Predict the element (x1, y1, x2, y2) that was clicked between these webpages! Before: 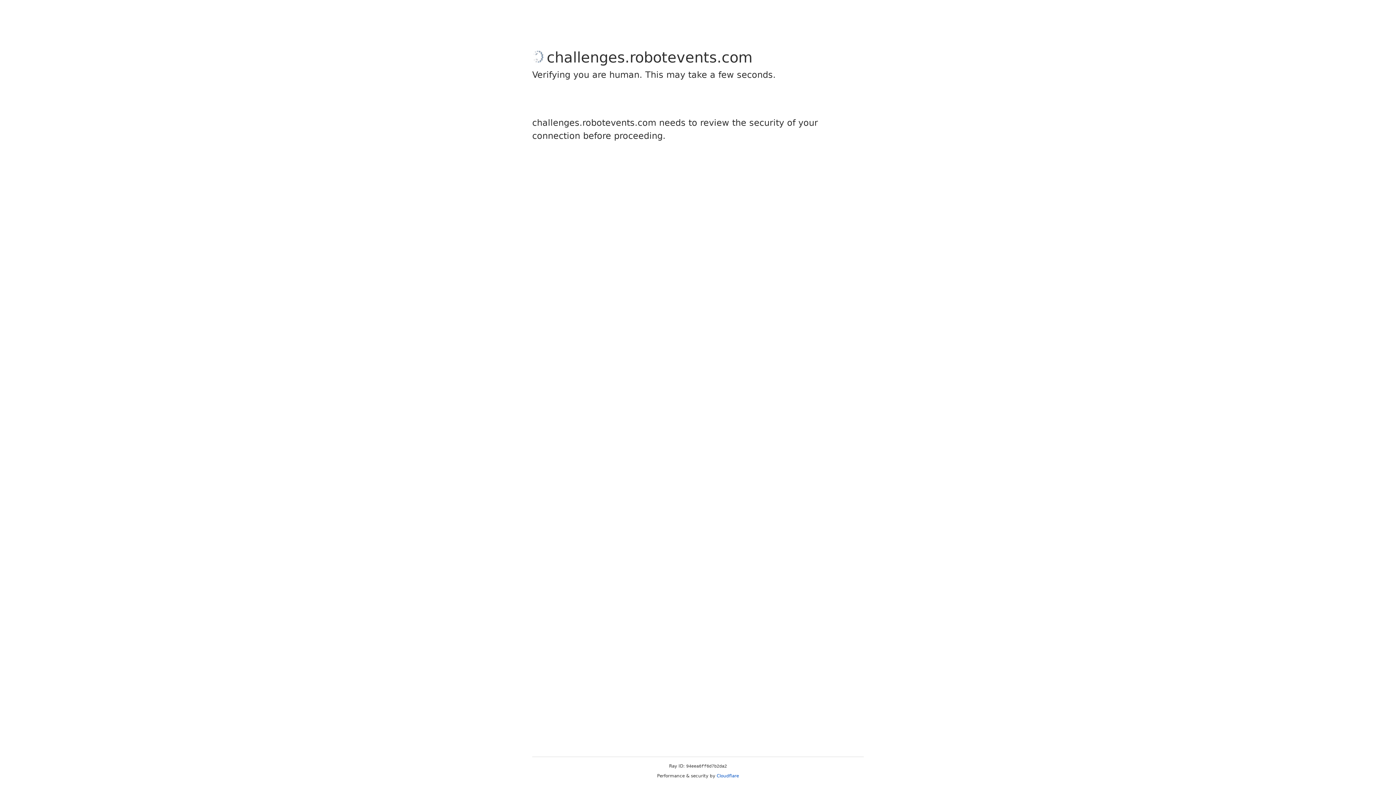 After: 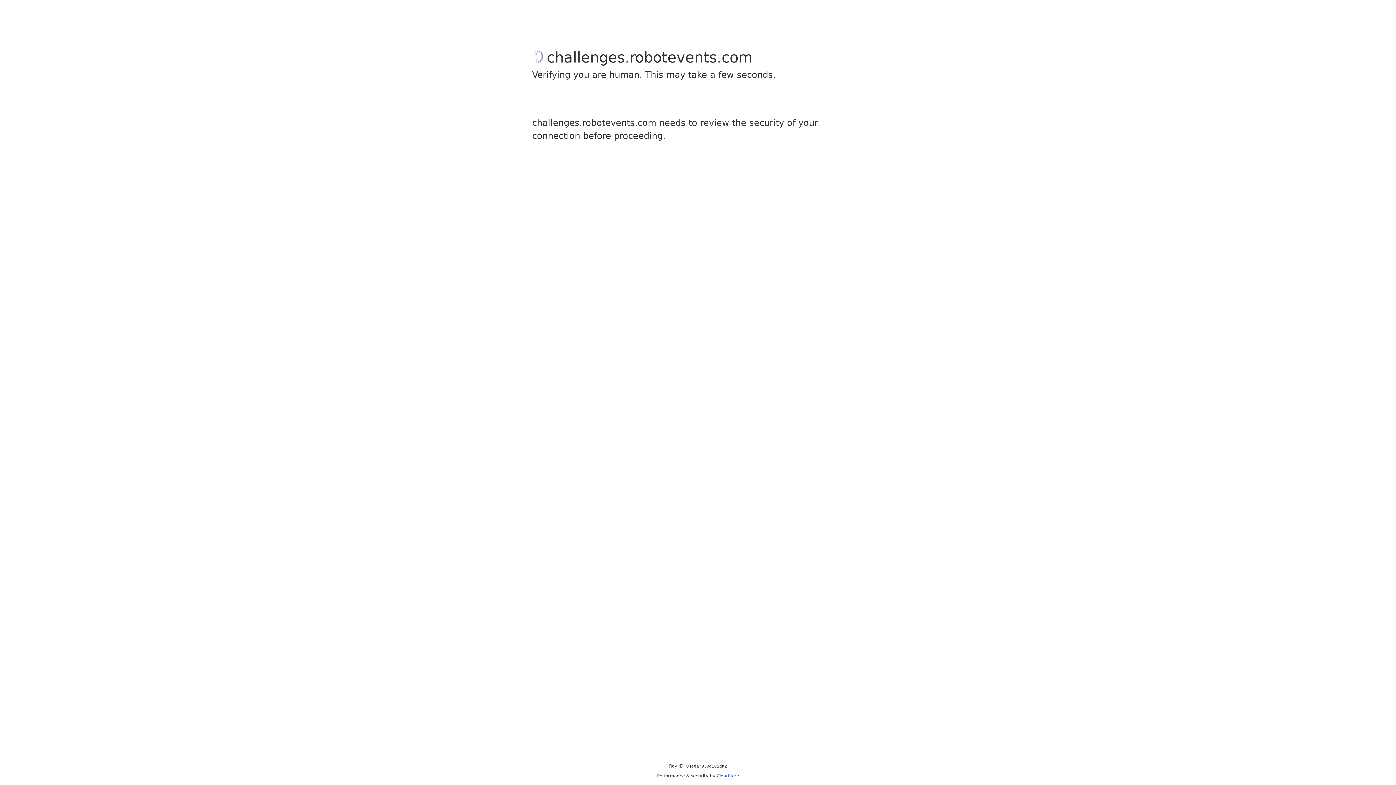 Action: bbox: (716, 773, 739, 778) label: Cloudflare